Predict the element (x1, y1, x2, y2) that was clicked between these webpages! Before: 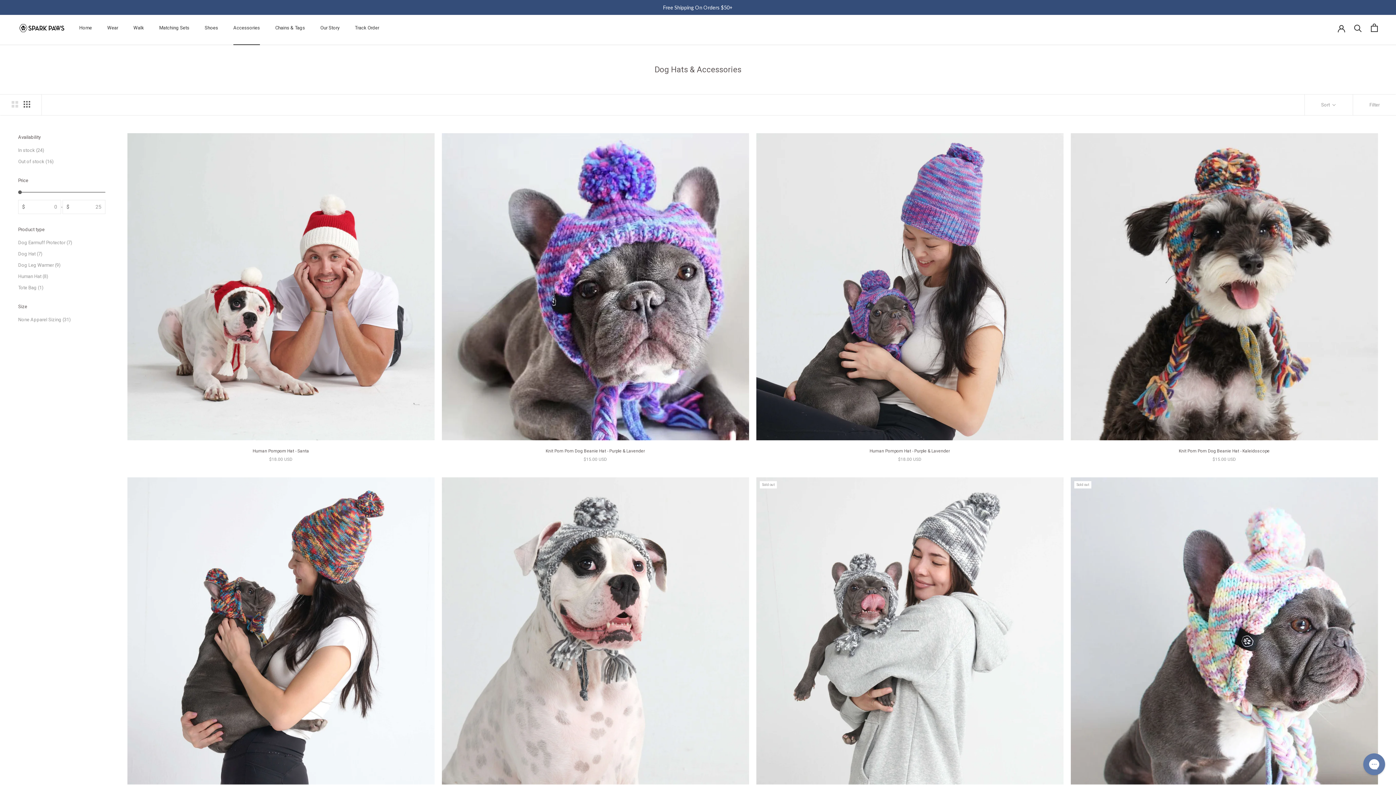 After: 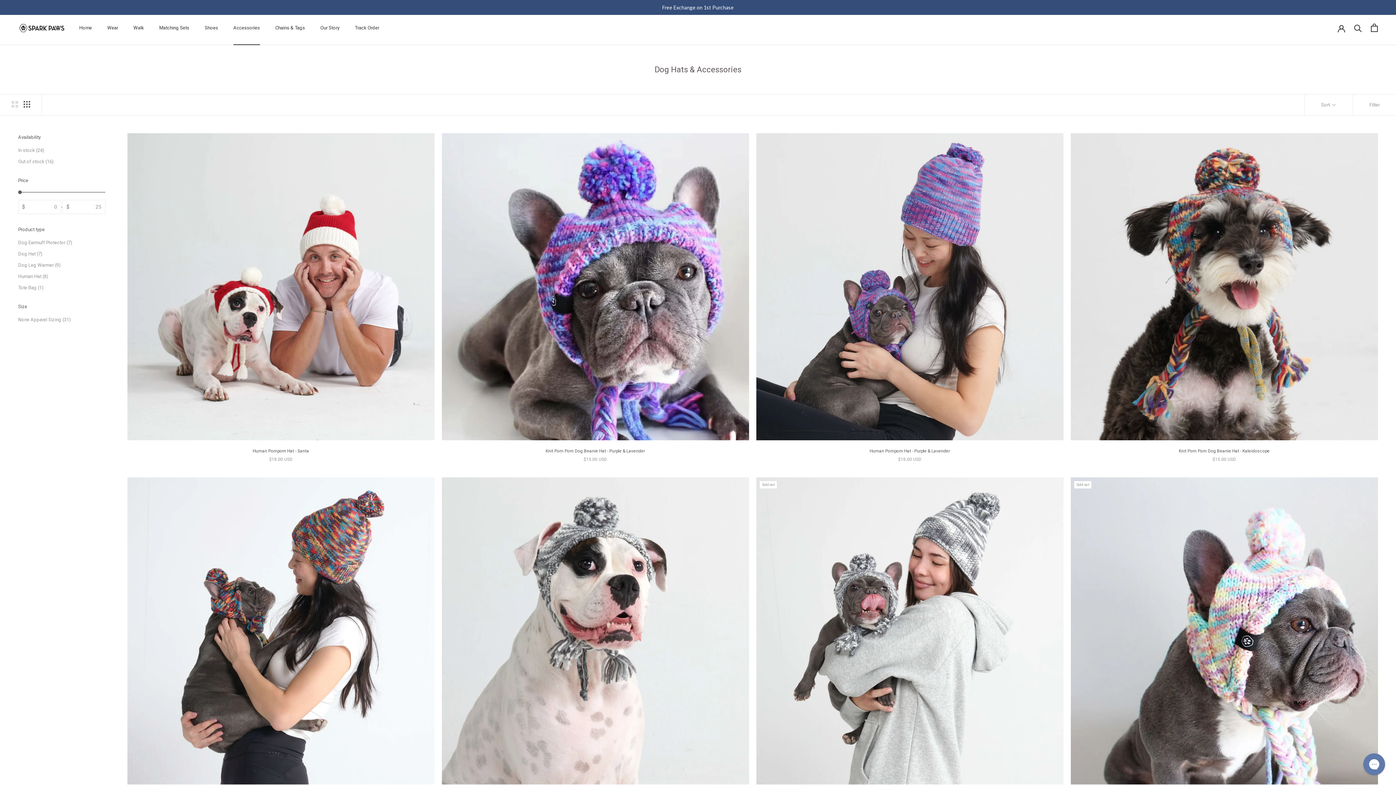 Action: label: Size bbox: (18, 288, 105, 295)